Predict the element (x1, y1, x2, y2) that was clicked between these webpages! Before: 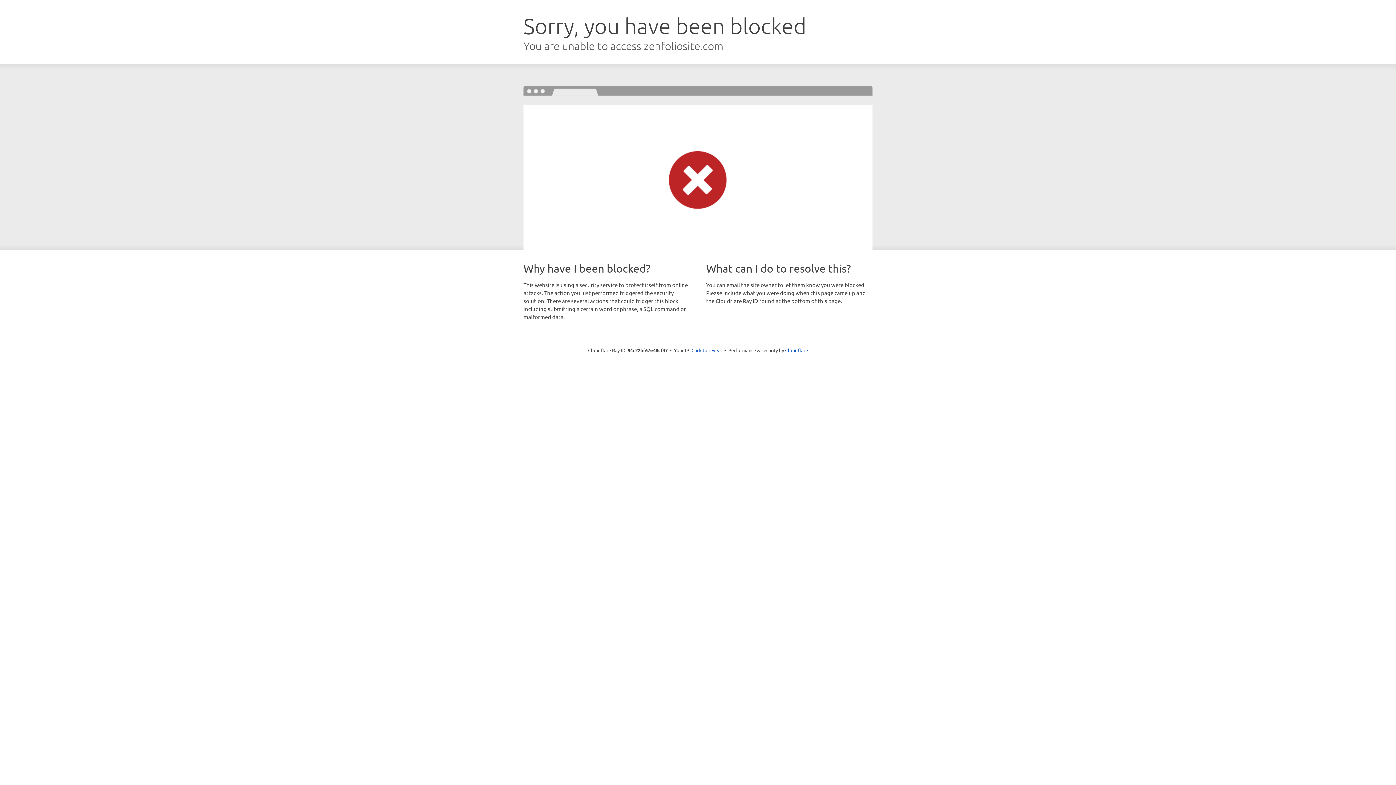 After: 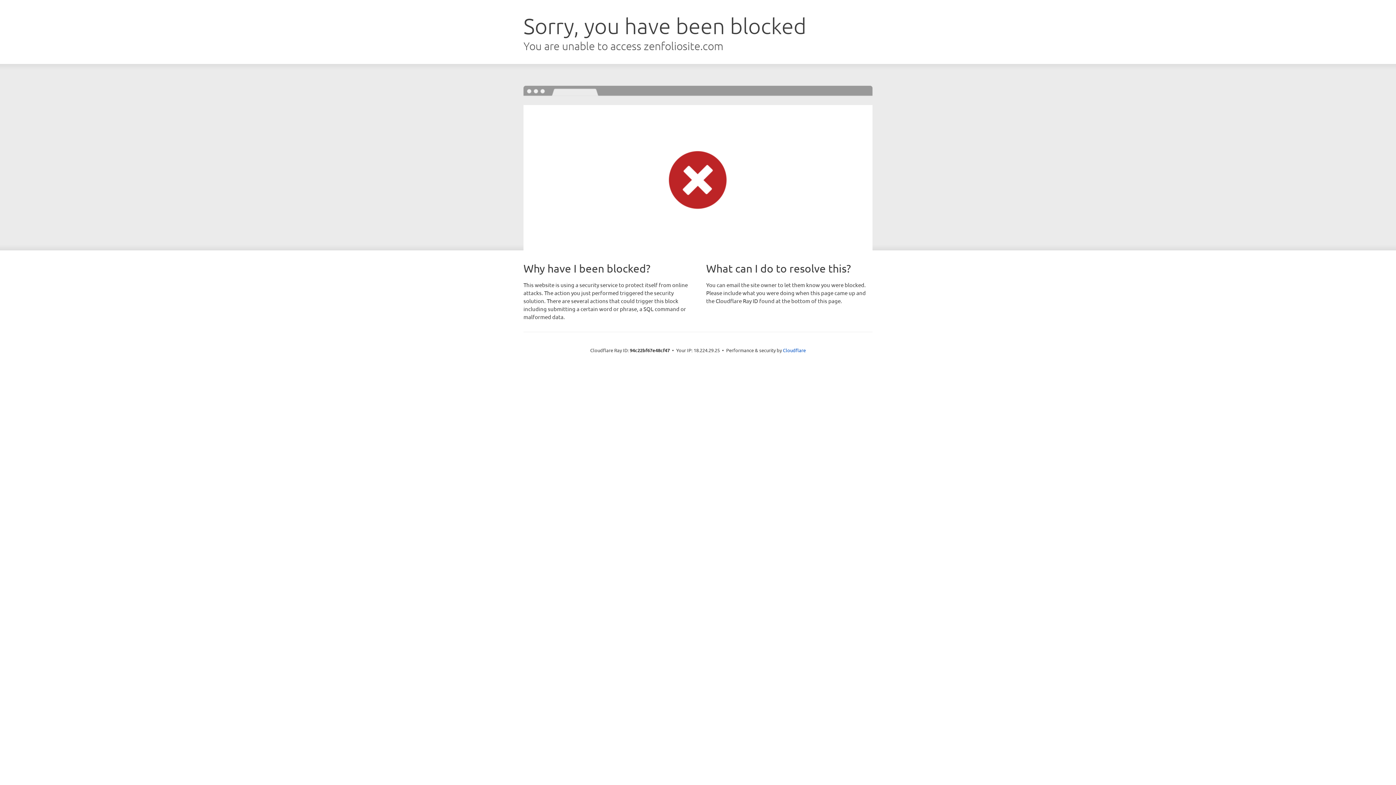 Action: bbox: (691, 346, 722, 353) label: Click to reveal